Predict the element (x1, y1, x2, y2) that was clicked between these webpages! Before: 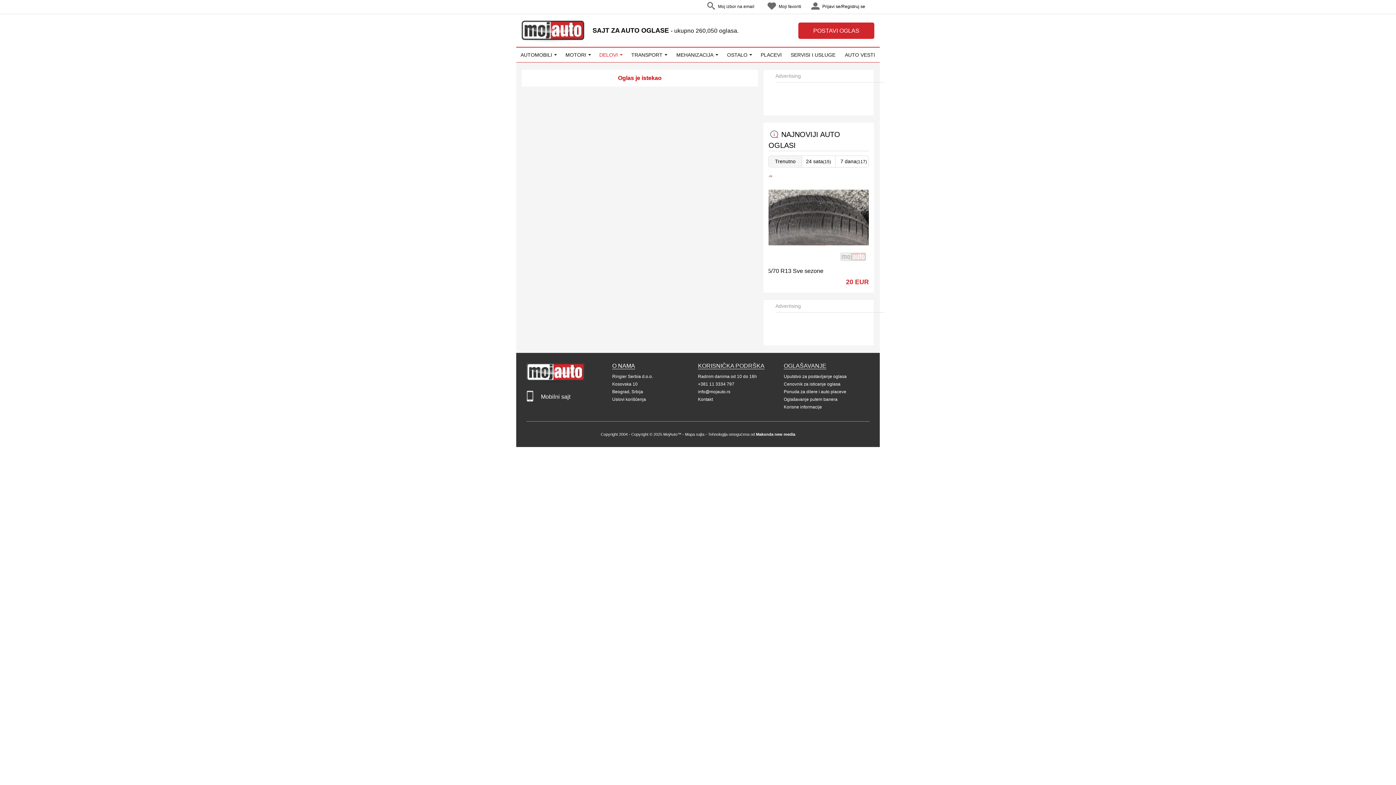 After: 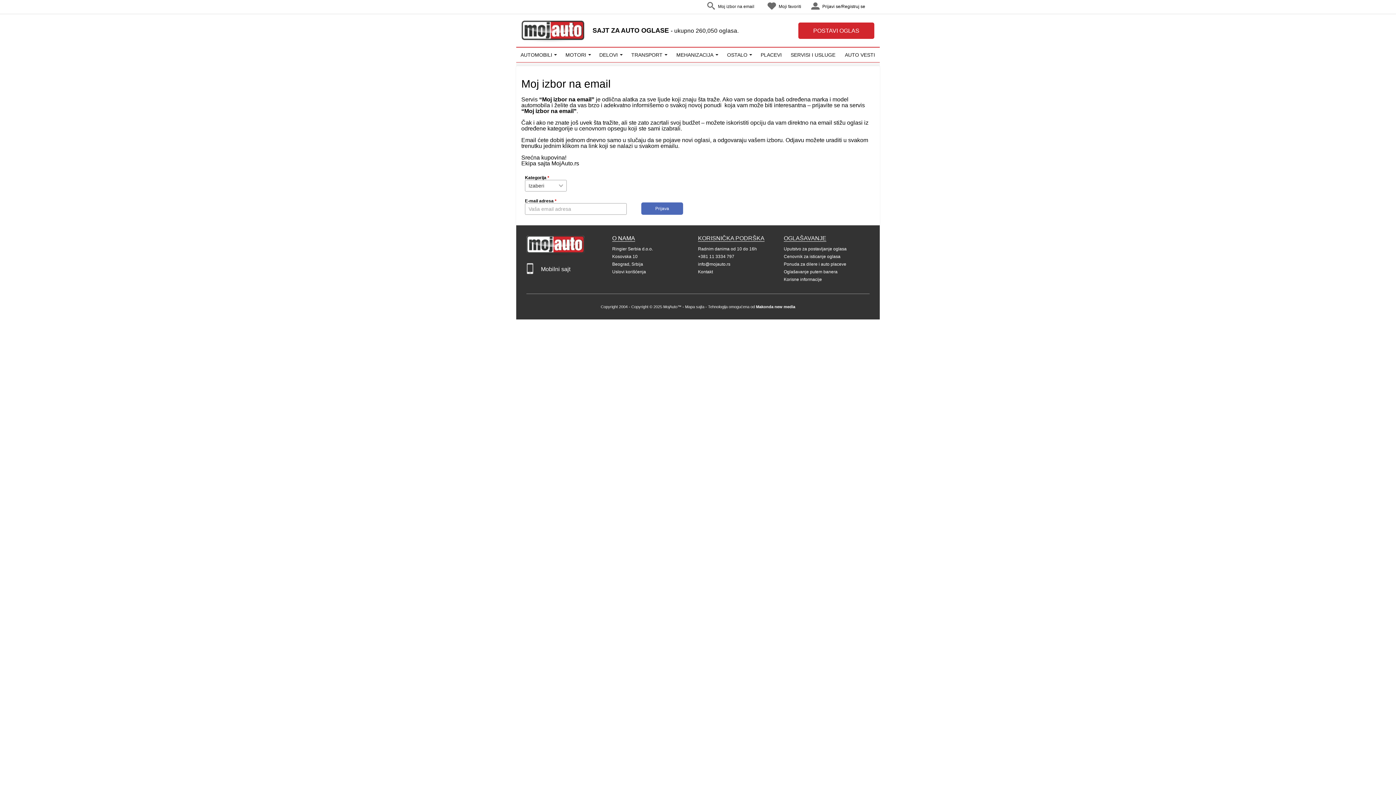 Action: label: Moj izbor na email bbox: (700, 0, 760, 12)